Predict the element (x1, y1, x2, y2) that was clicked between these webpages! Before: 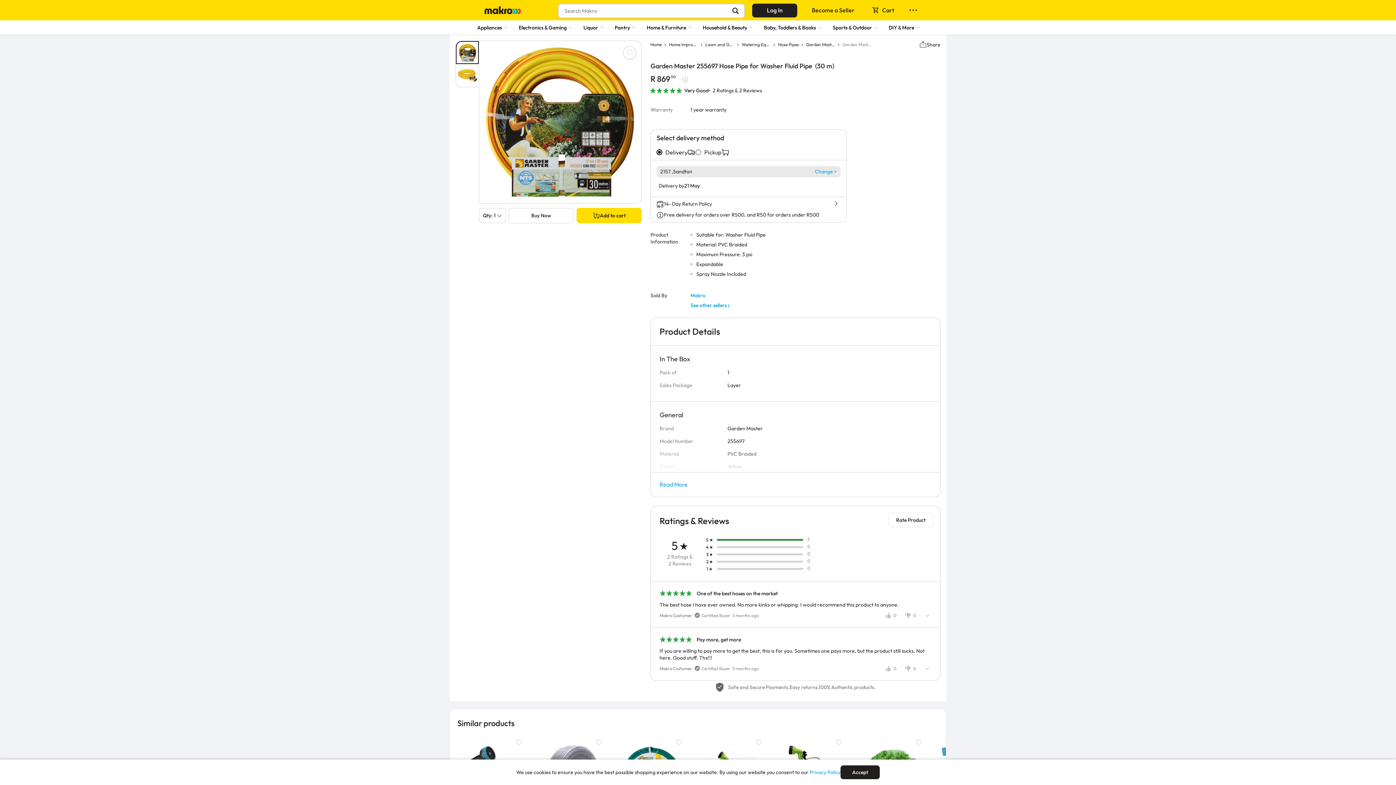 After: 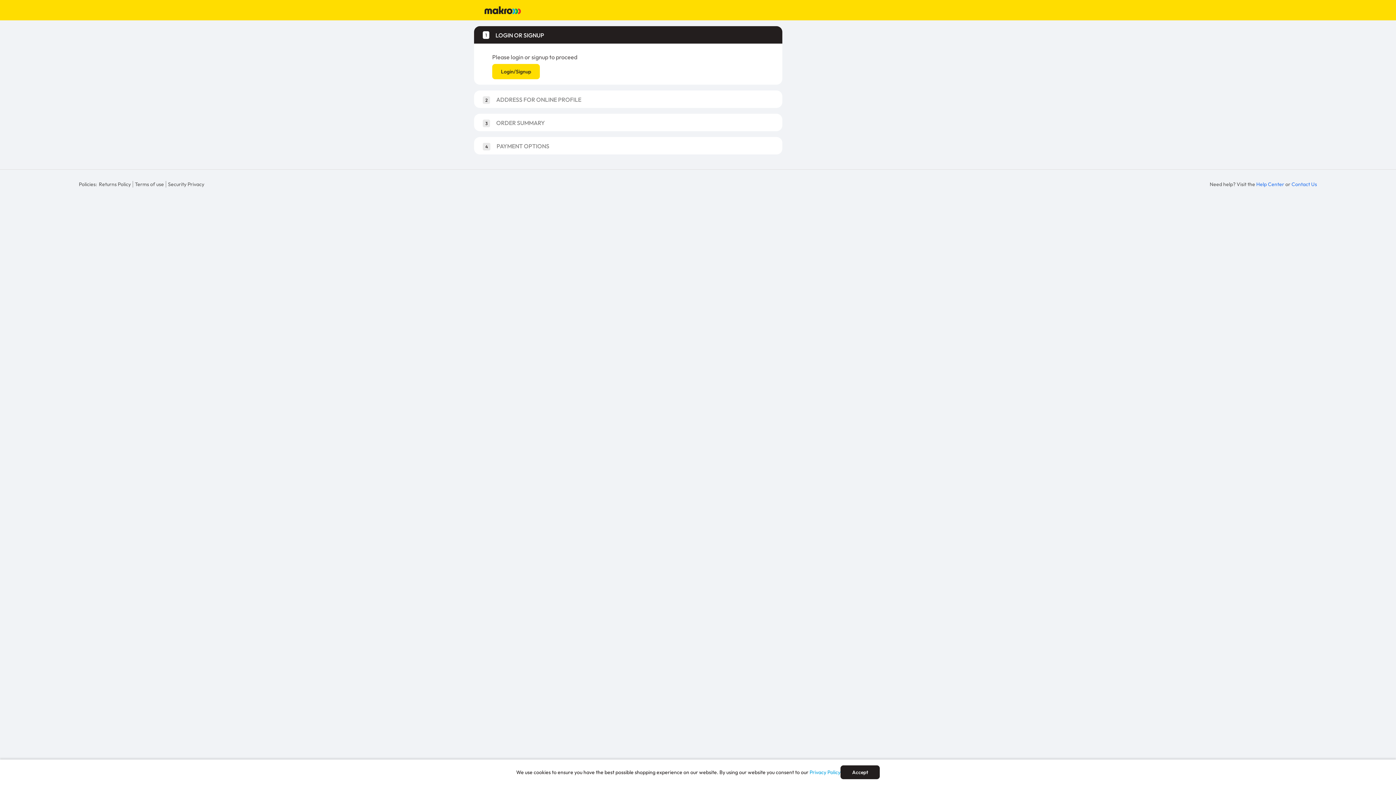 Action: label: Buy Now bbox: (508, 208, 573, 223)